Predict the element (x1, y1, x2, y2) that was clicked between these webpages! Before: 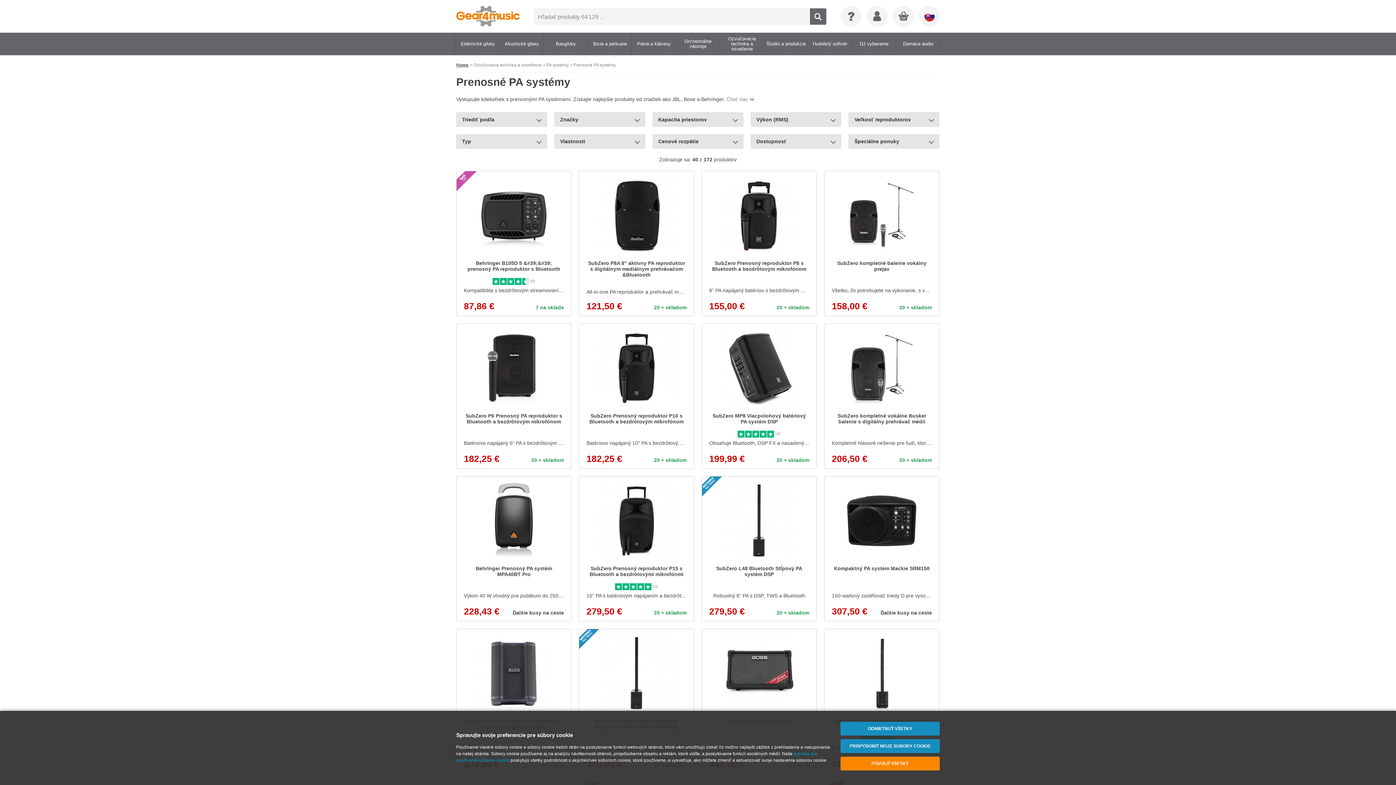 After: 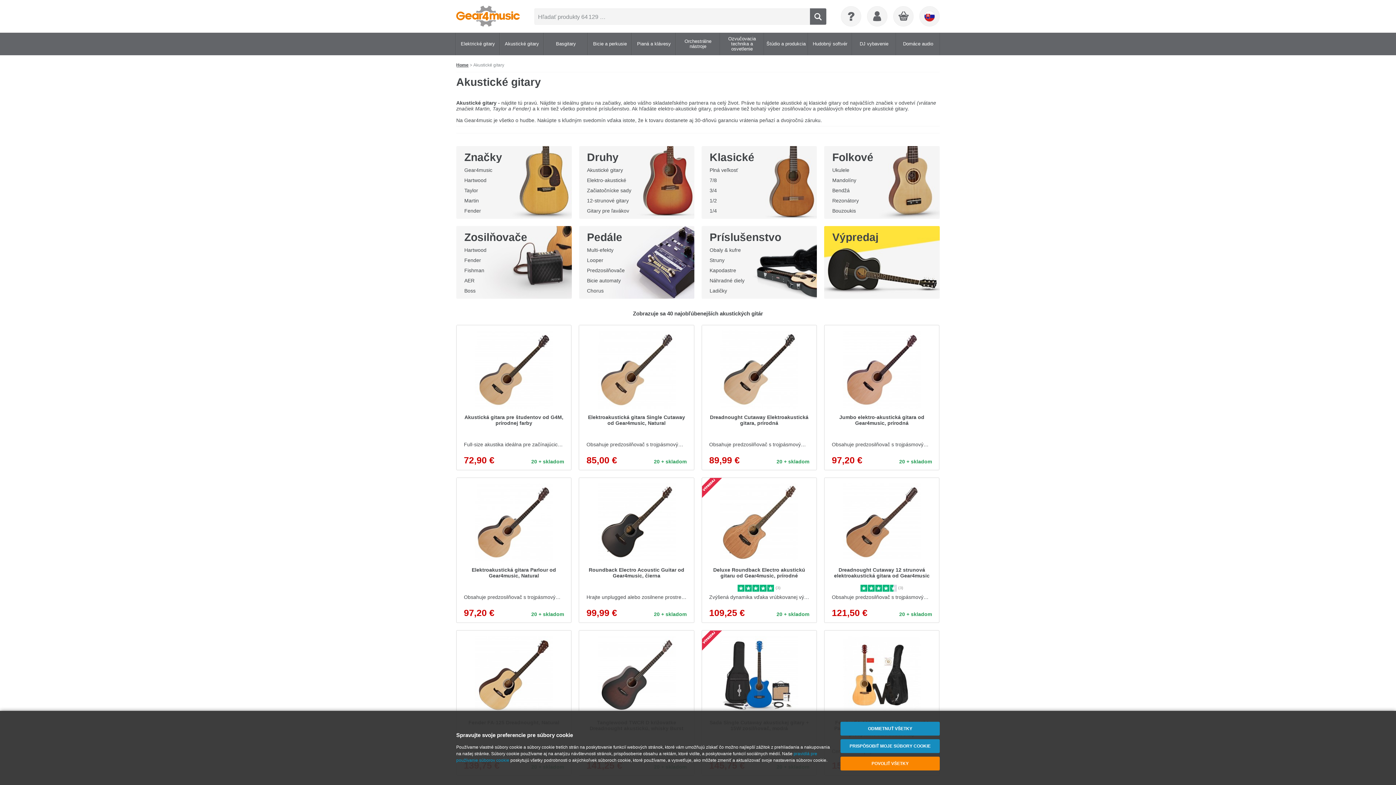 Action: bbox: (503, 32, 540, 55) label: Akustické gitary